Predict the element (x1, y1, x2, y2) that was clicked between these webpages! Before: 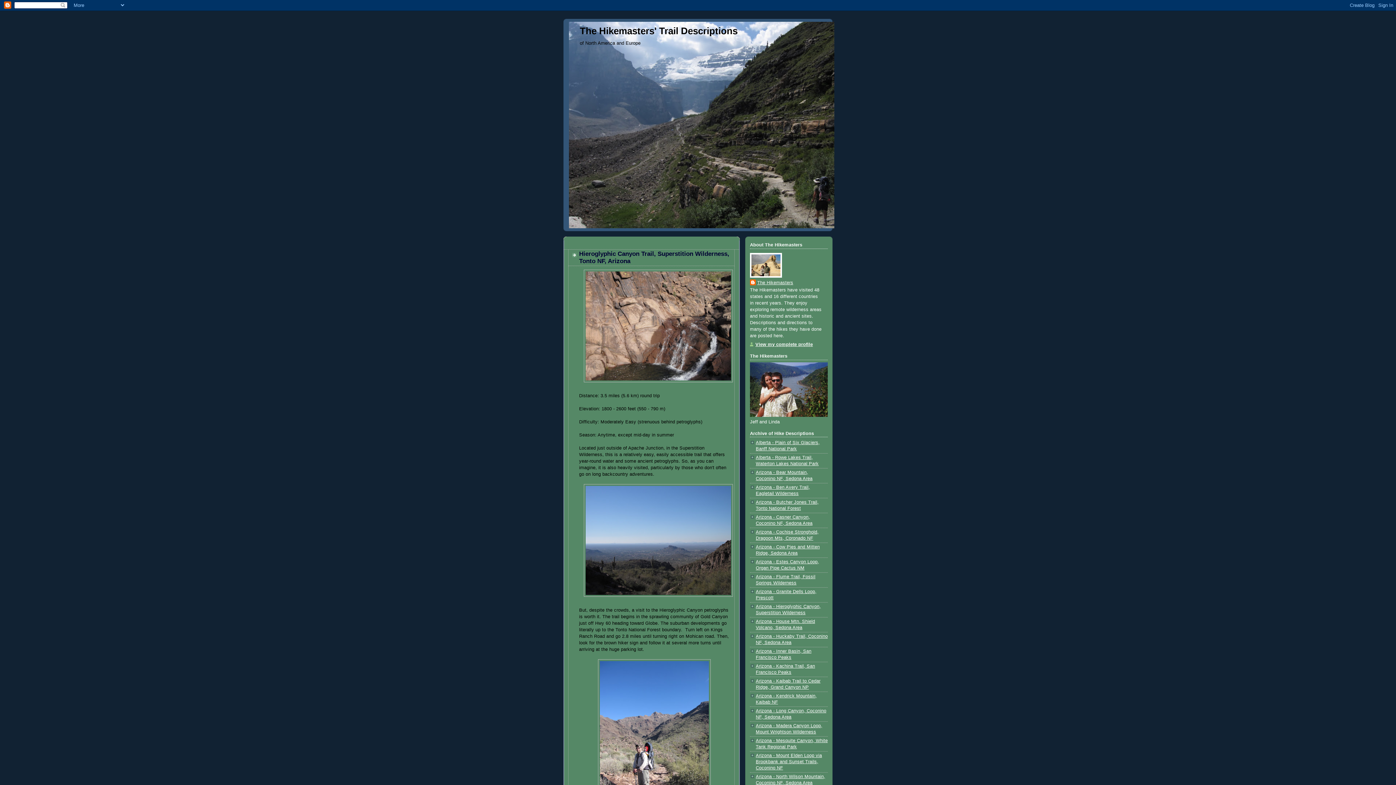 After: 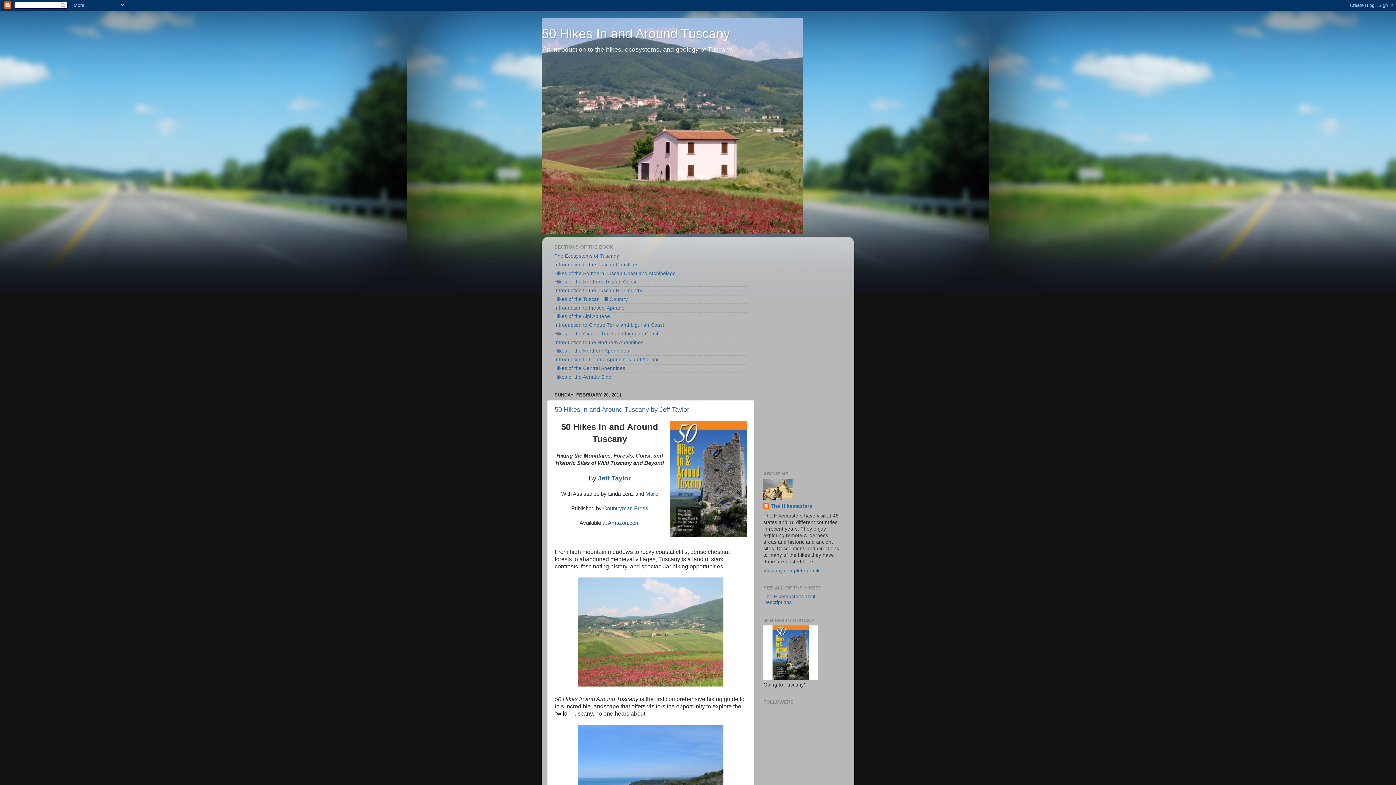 Action: bbox: (750, 413, 828, 418)